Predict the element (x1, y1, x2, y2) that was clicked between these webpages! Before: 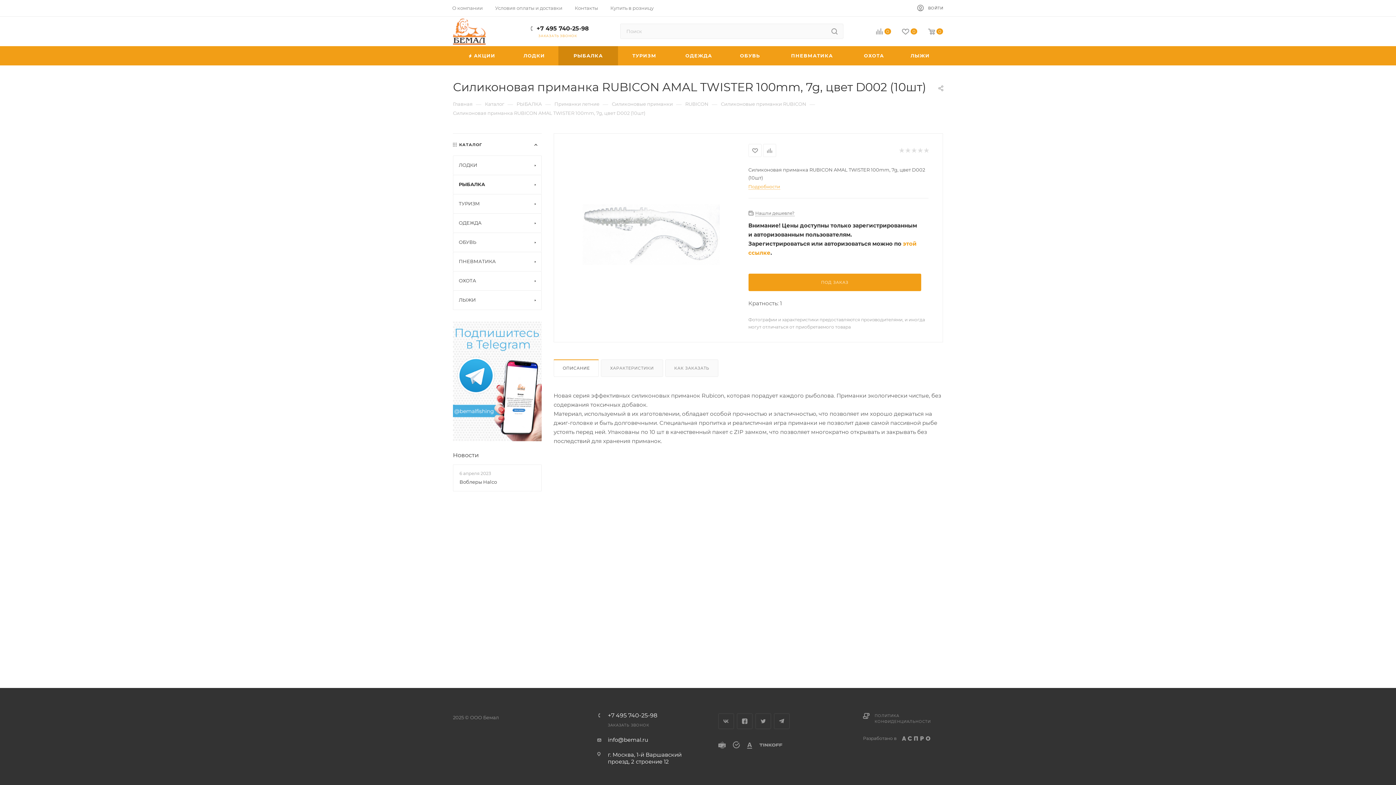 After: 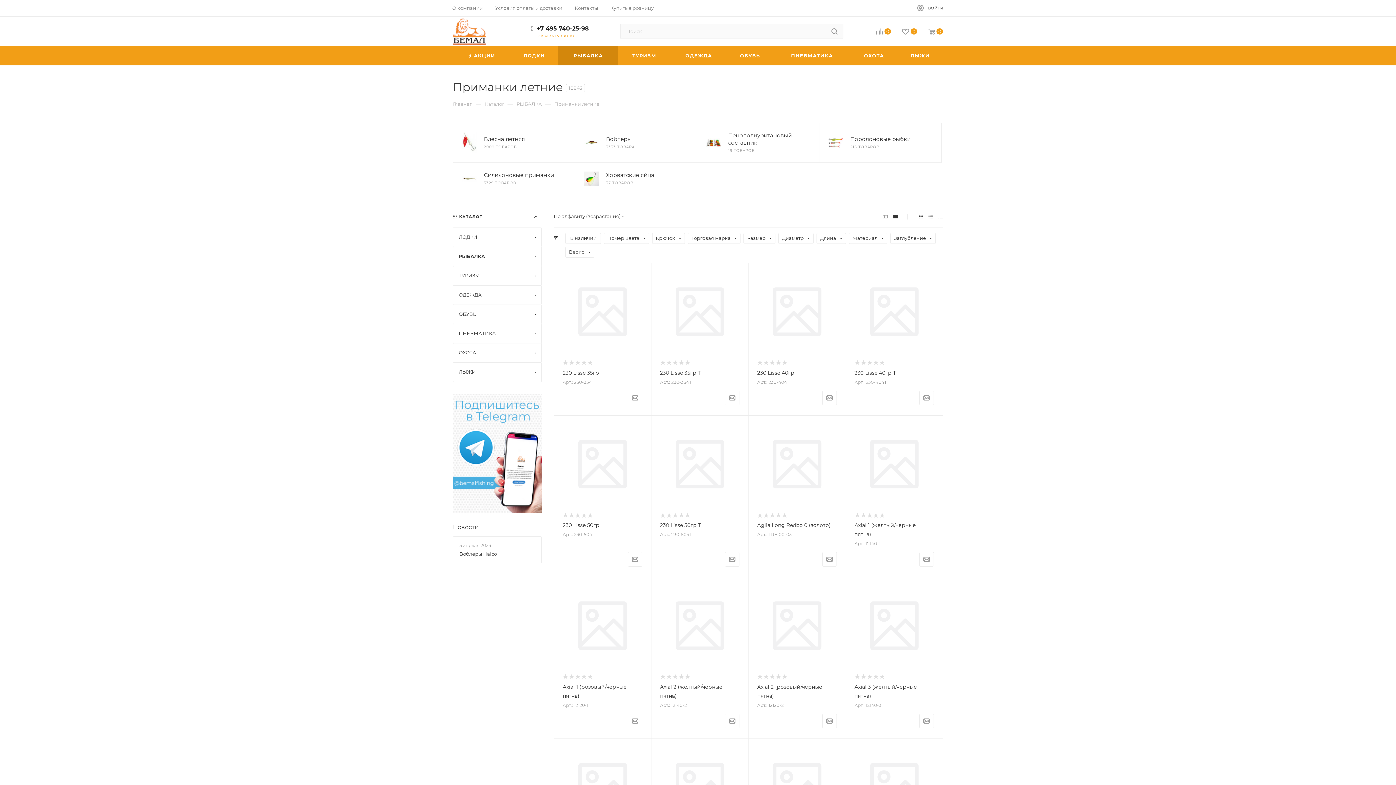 Action: label: Приманки летние bbox: (554, 100, 599, 107)